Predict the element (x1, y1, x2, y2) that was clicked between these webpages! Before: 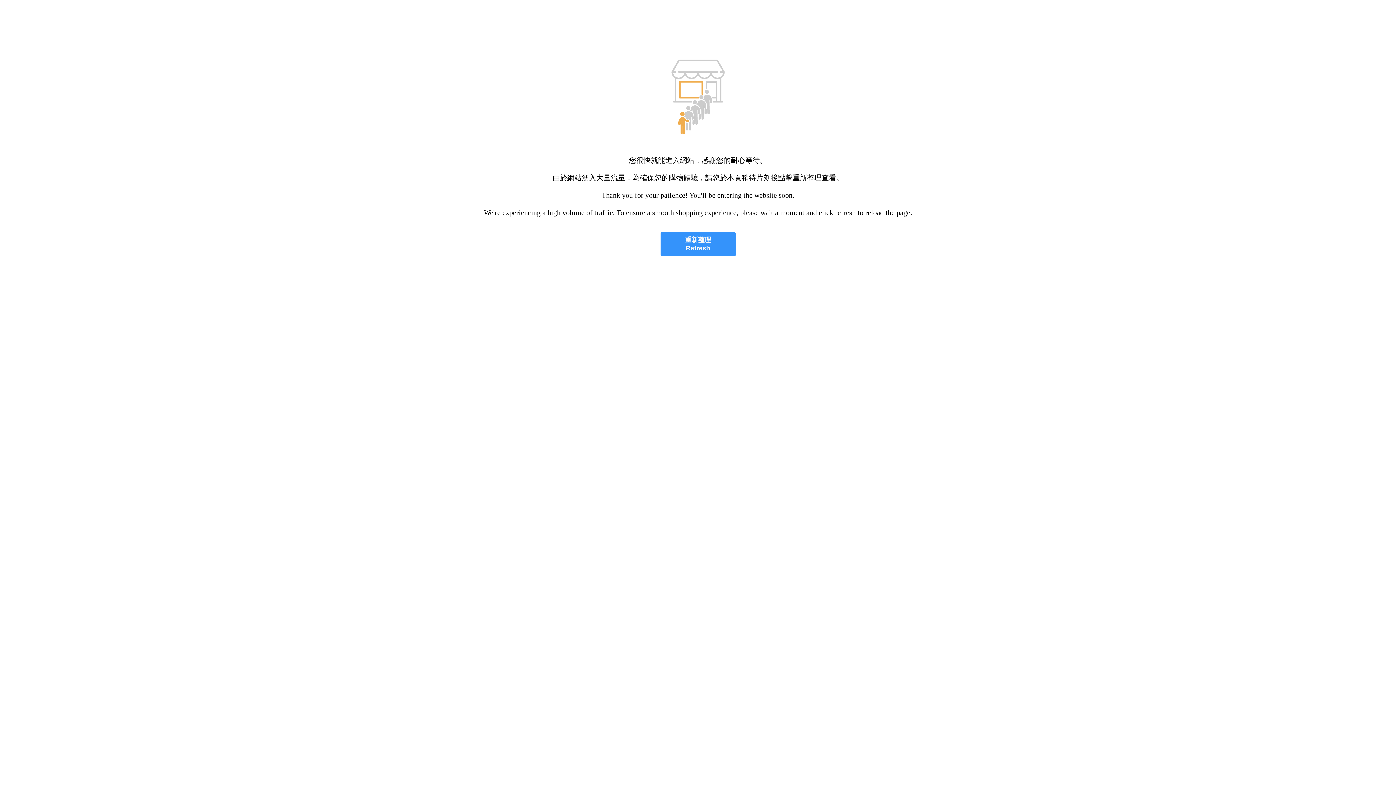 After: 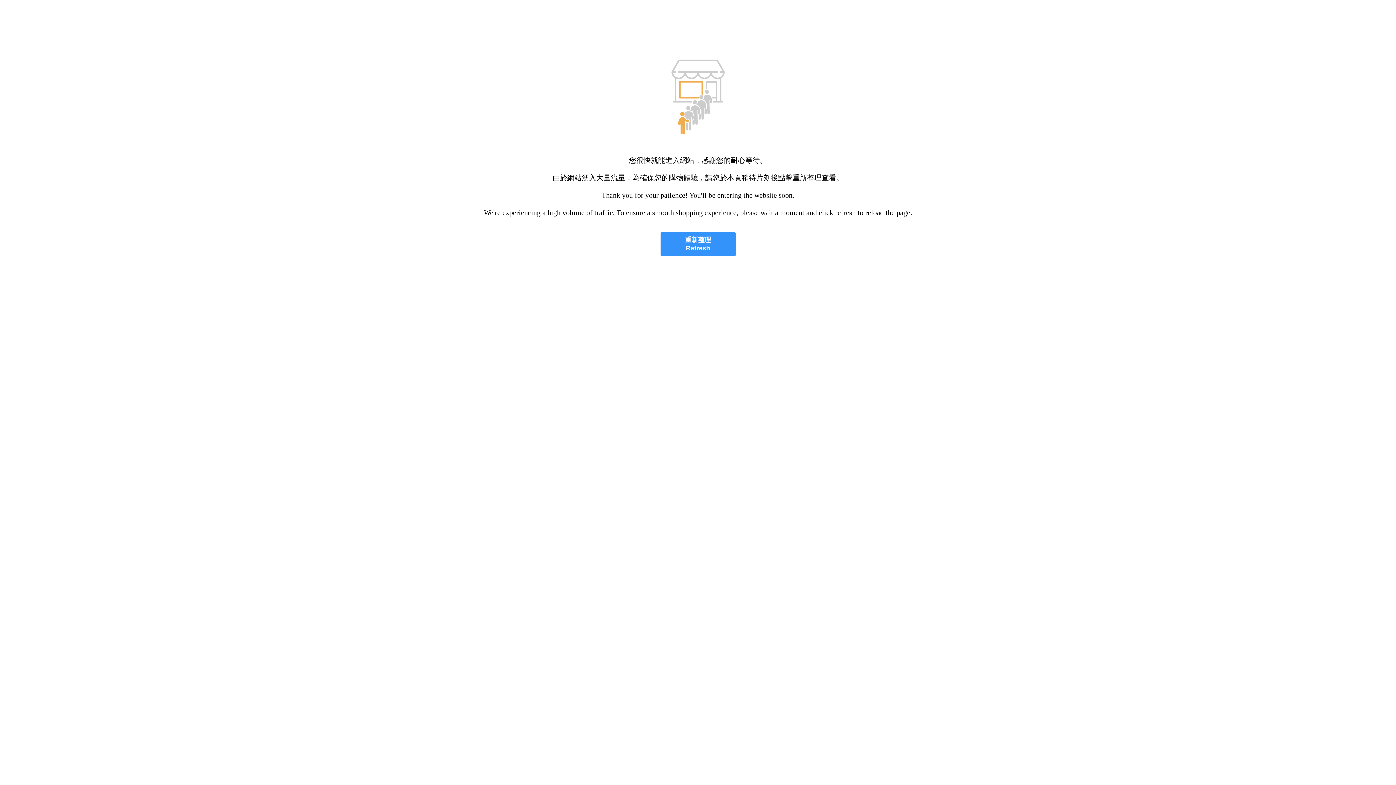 Action: label: 重新整理
Refresh bbox: (660, 232, 735, 256)